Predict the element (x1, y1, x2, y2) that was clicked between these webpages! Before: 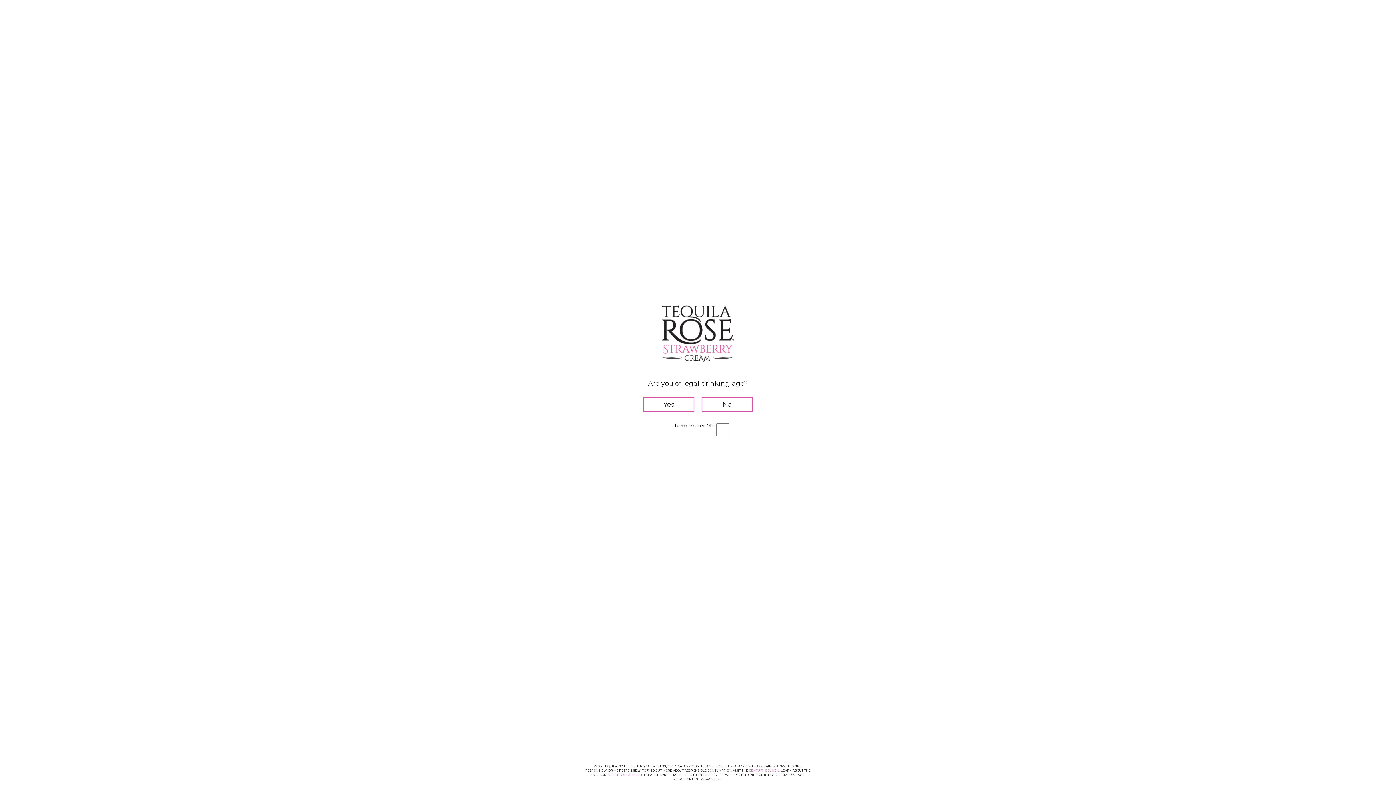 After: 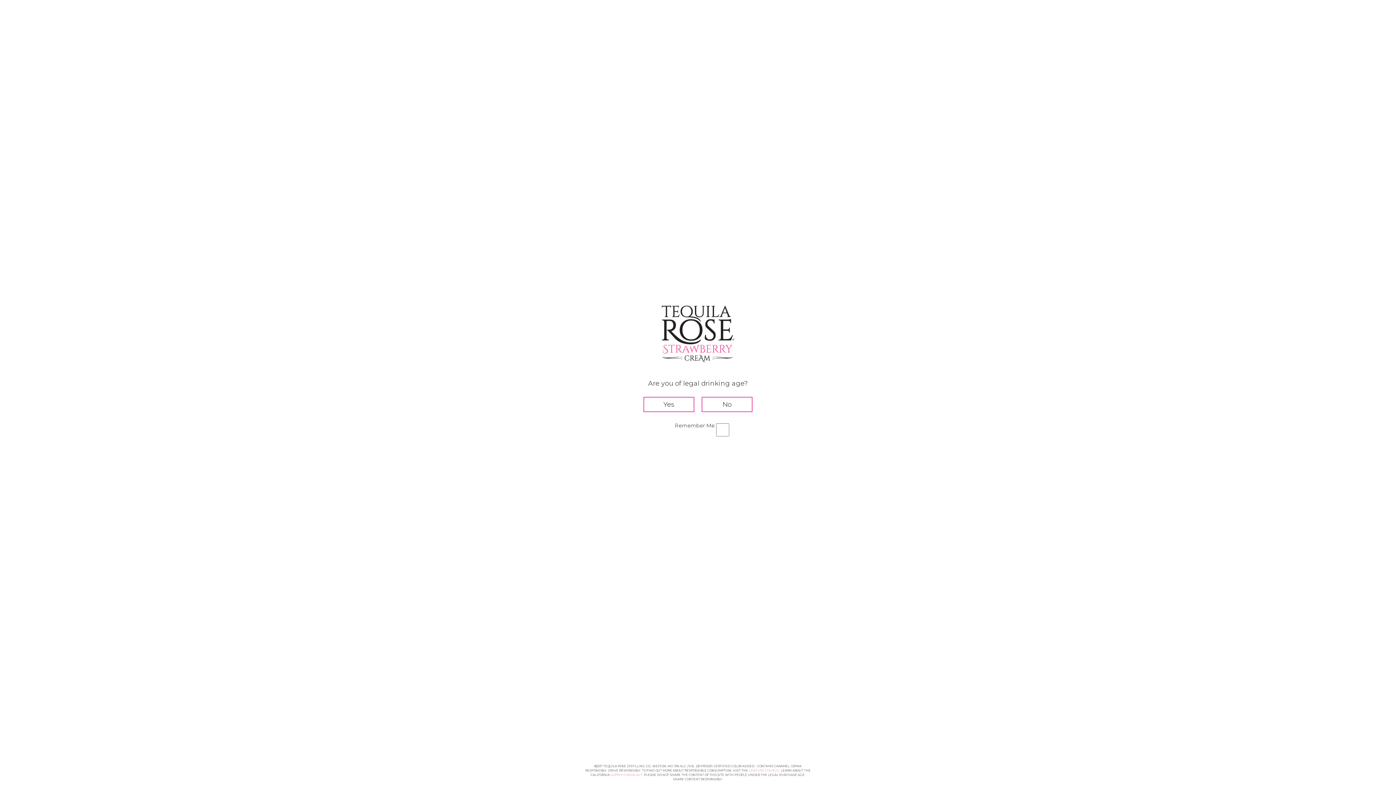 Action: label: CENTURY COUNCIL bbox: (749, 769, 779, 772)